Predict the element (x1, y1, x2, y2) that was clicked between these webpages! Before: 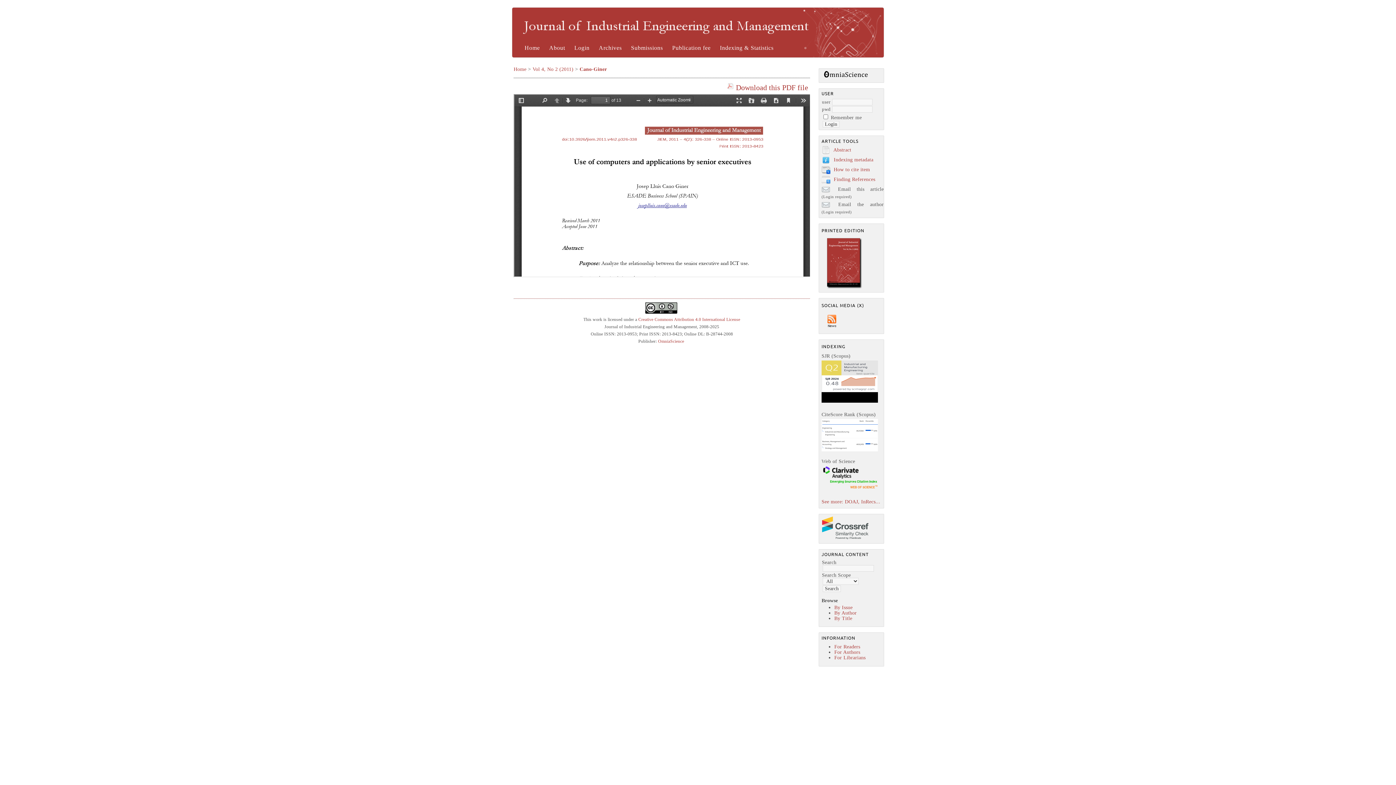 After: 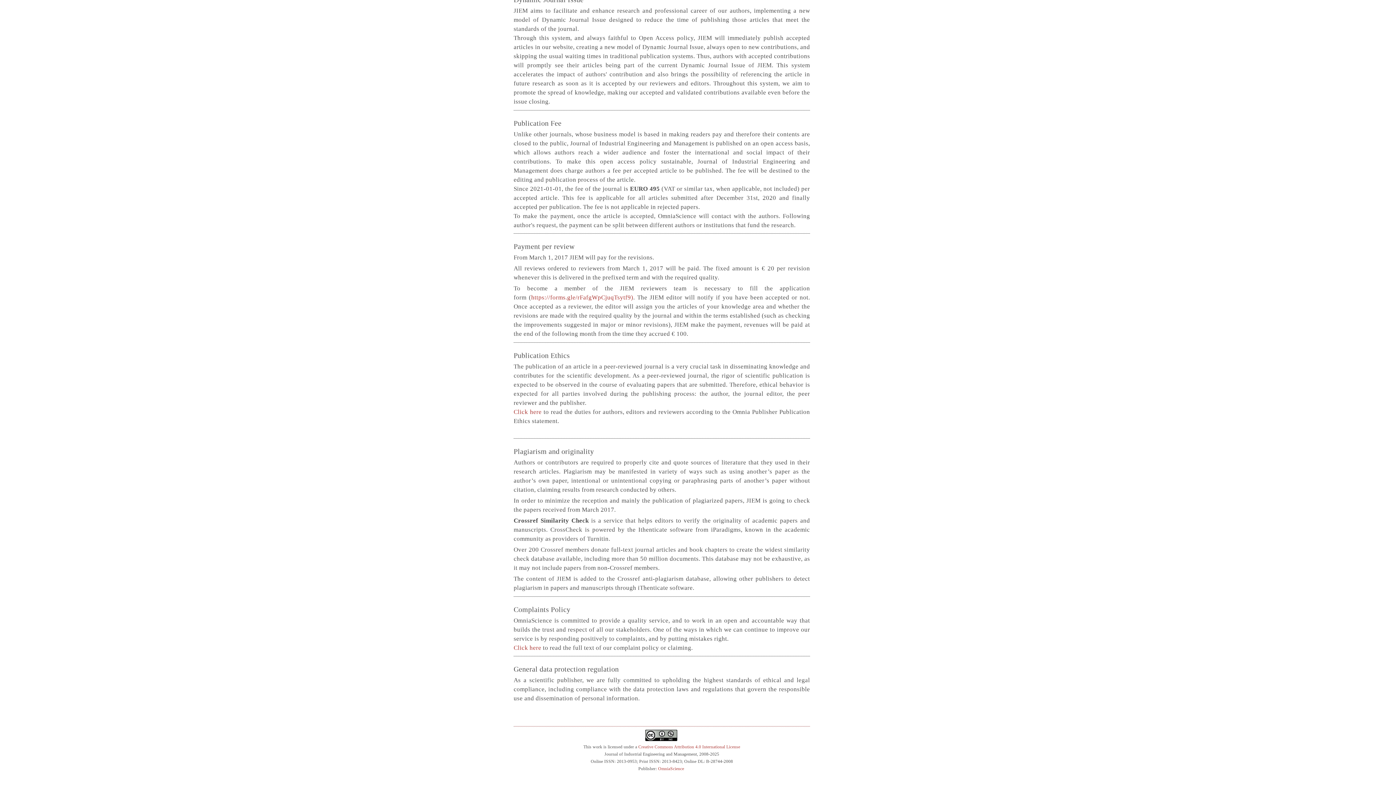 Action: bbox: (672, 44, 710, 50) label: Publication fee